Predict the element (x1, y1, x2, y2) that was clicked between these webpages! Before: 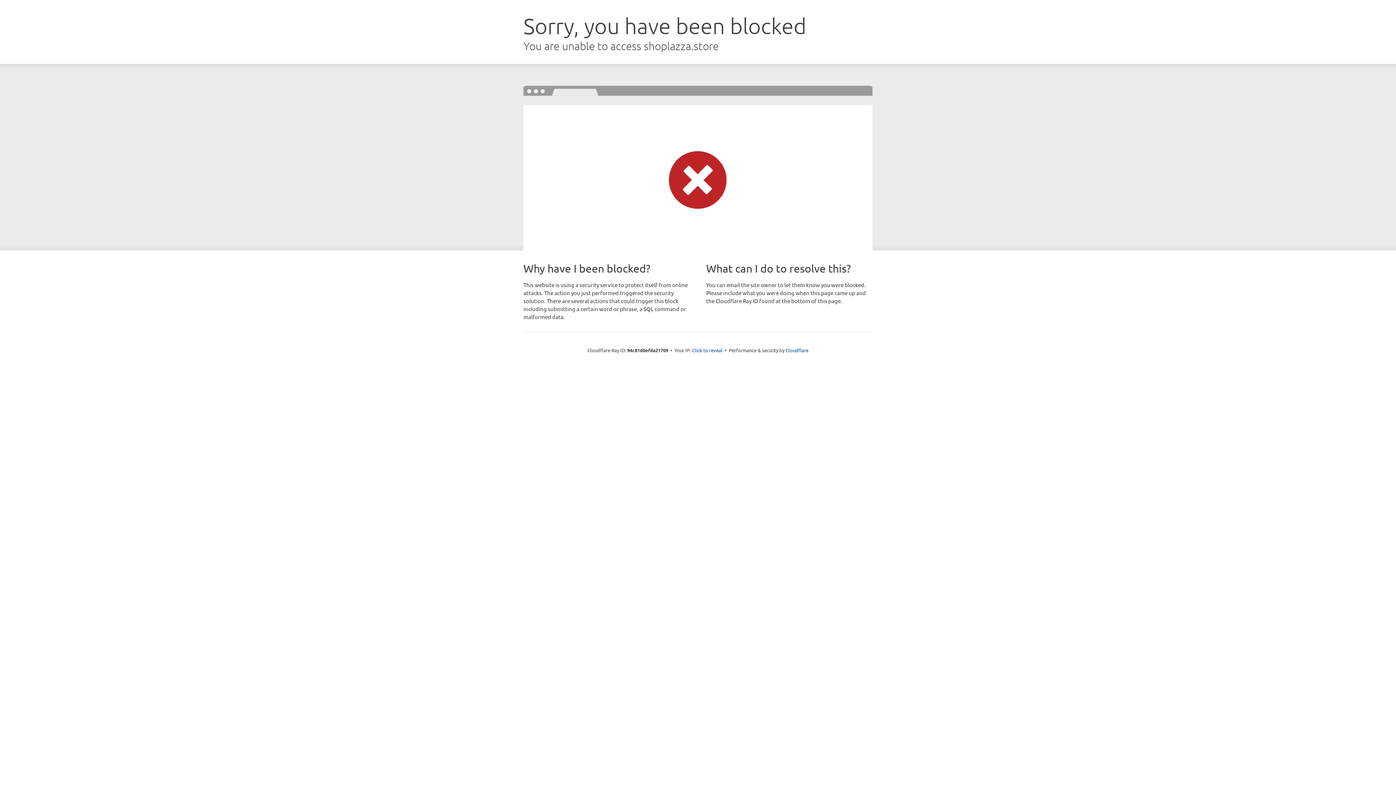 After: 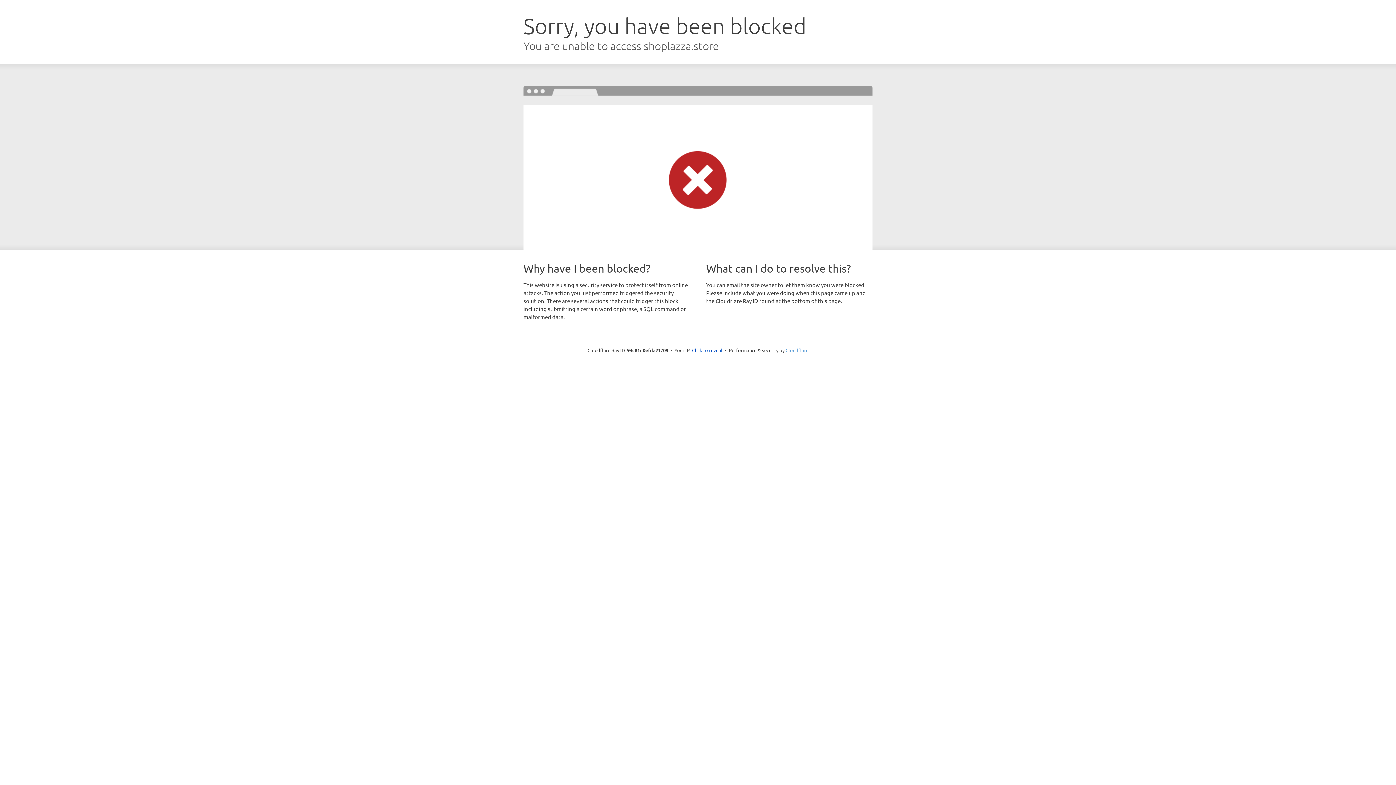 Action: label: Cloudflare bbox: (785, 347, 808, 353)